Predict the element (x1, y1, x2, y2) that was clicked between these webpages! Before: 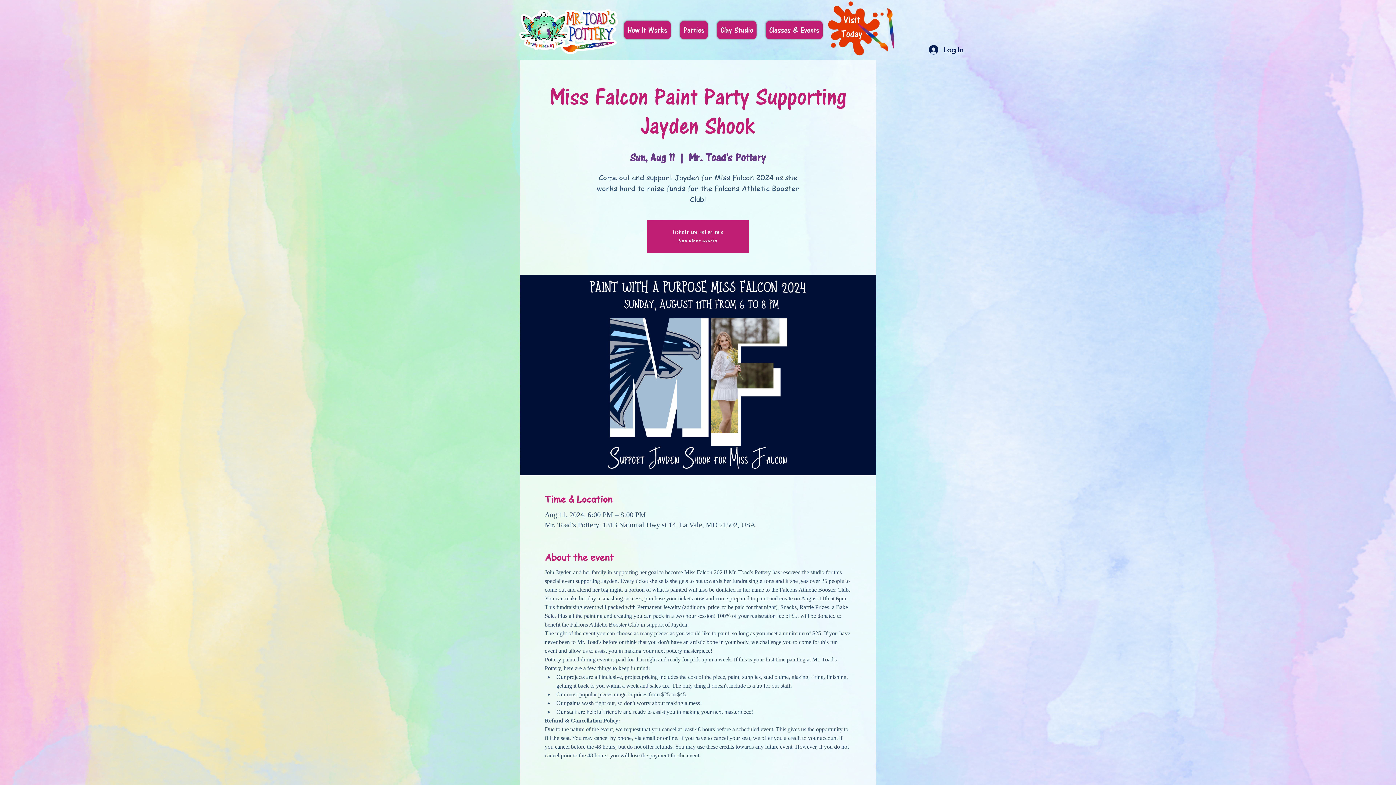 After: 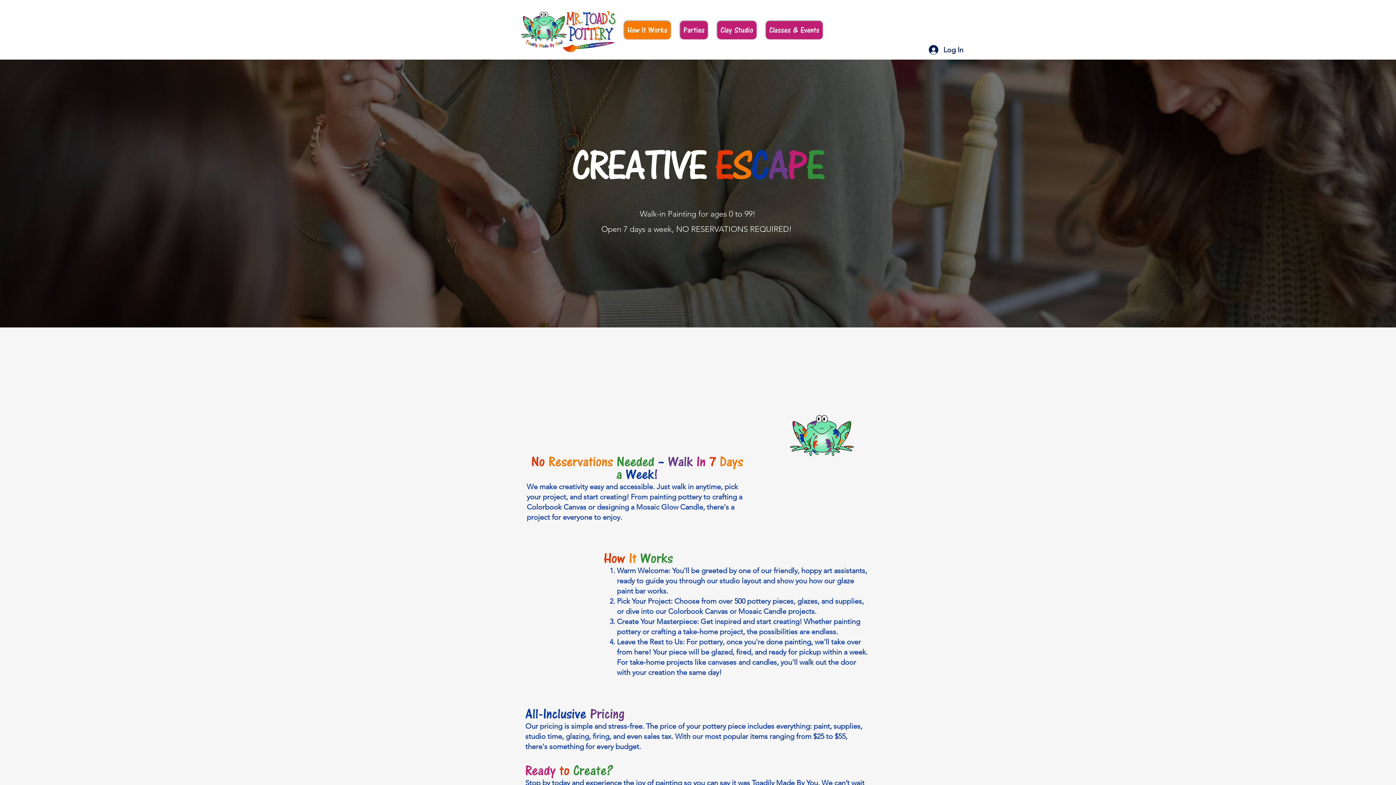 Action: bbox: (511, 6, 628, 54)